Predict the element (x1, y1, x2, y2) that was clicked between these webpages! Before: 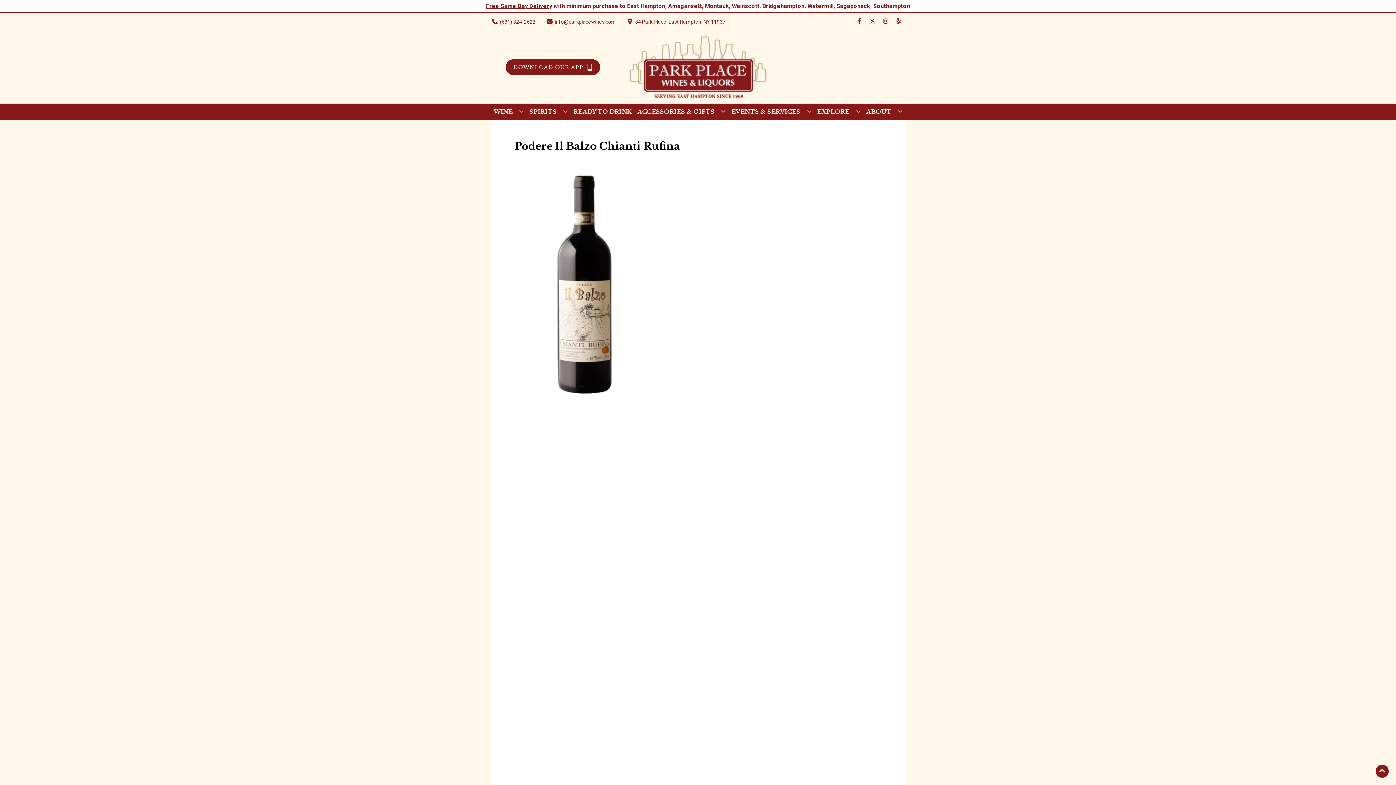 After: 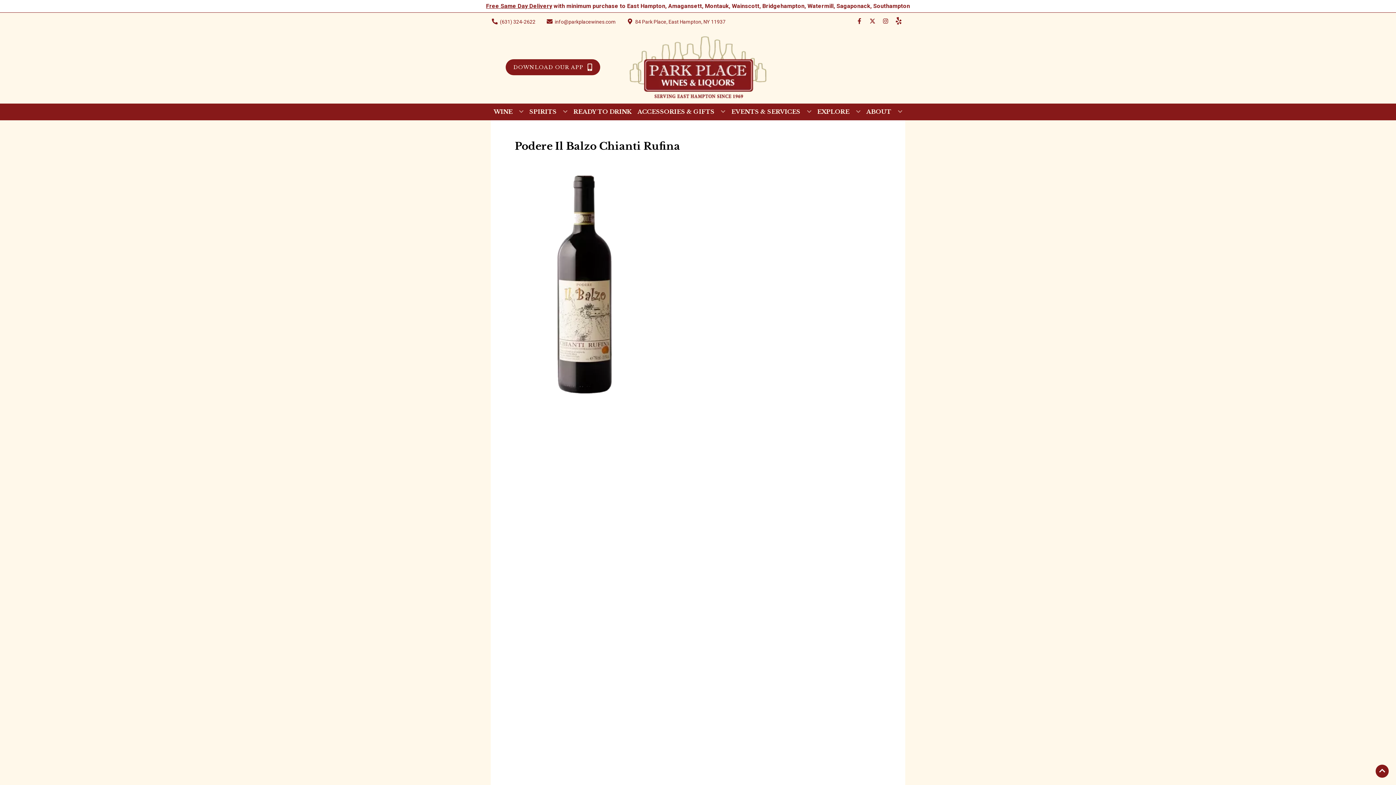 Action: label: Opens yelp in a new tab bbox: (892, 18, 905, 25)